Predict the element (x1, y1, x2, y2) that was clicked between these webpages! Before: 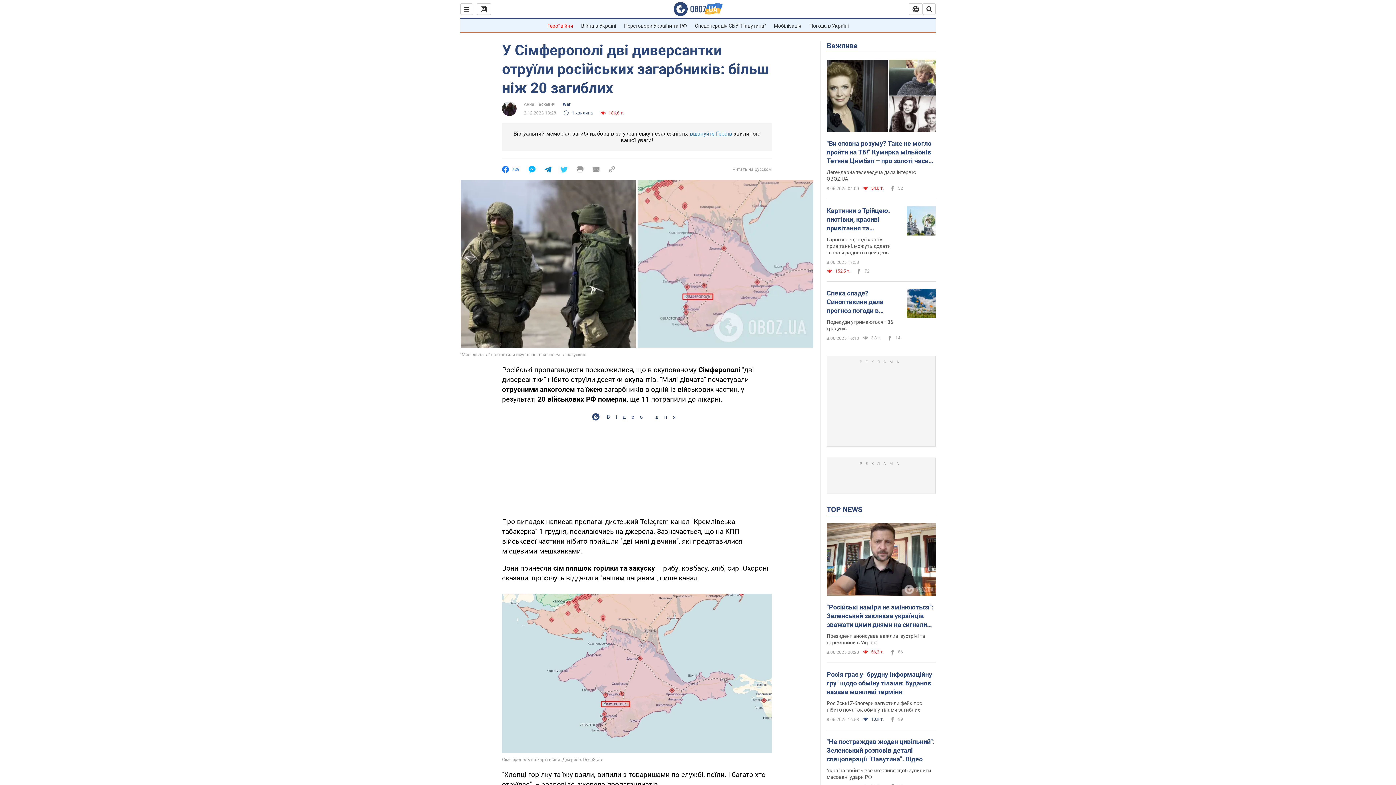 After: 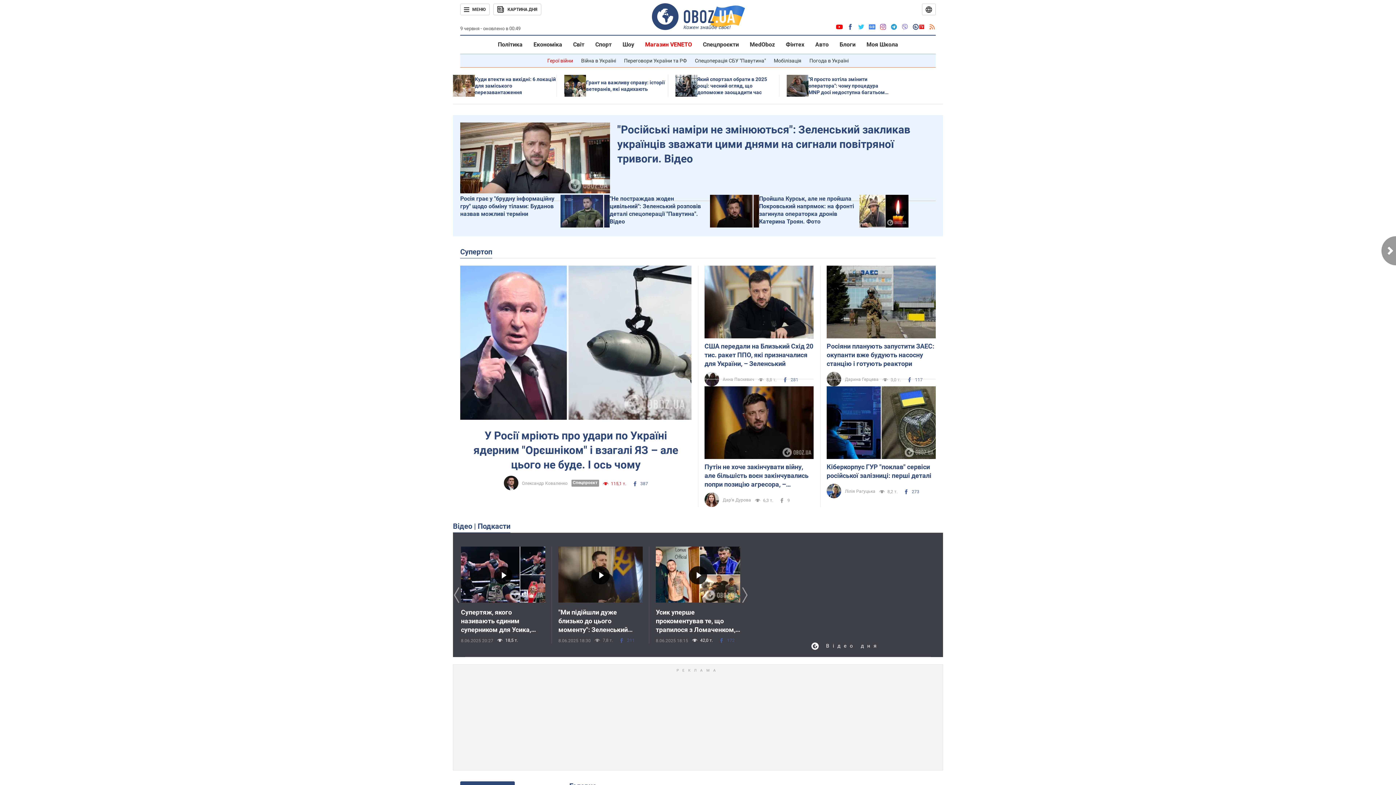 Action: bbox: (673, 1, 722, 16)